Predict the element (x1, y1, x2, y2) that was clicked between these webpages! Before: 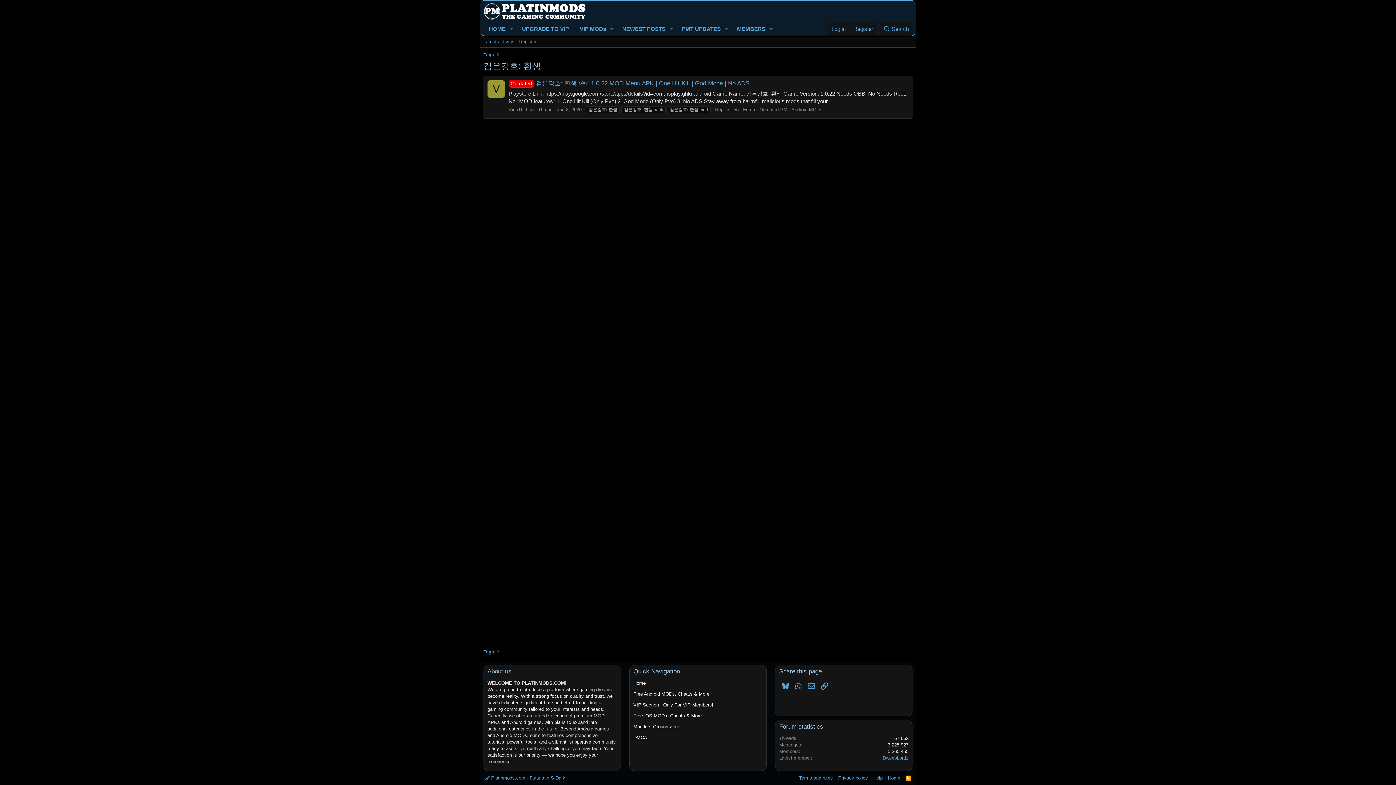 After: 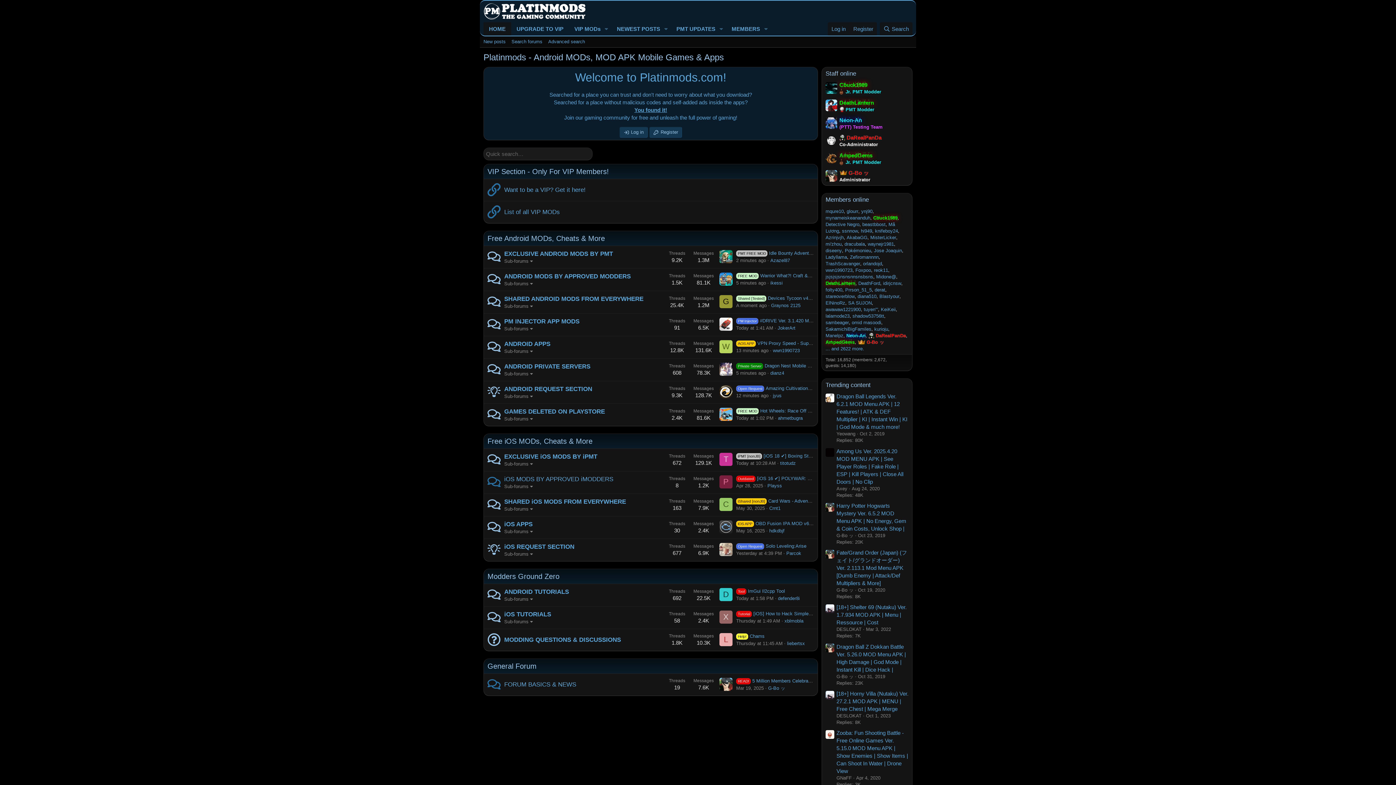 Action: label: Home bbox: (886, 774, 902, 781)